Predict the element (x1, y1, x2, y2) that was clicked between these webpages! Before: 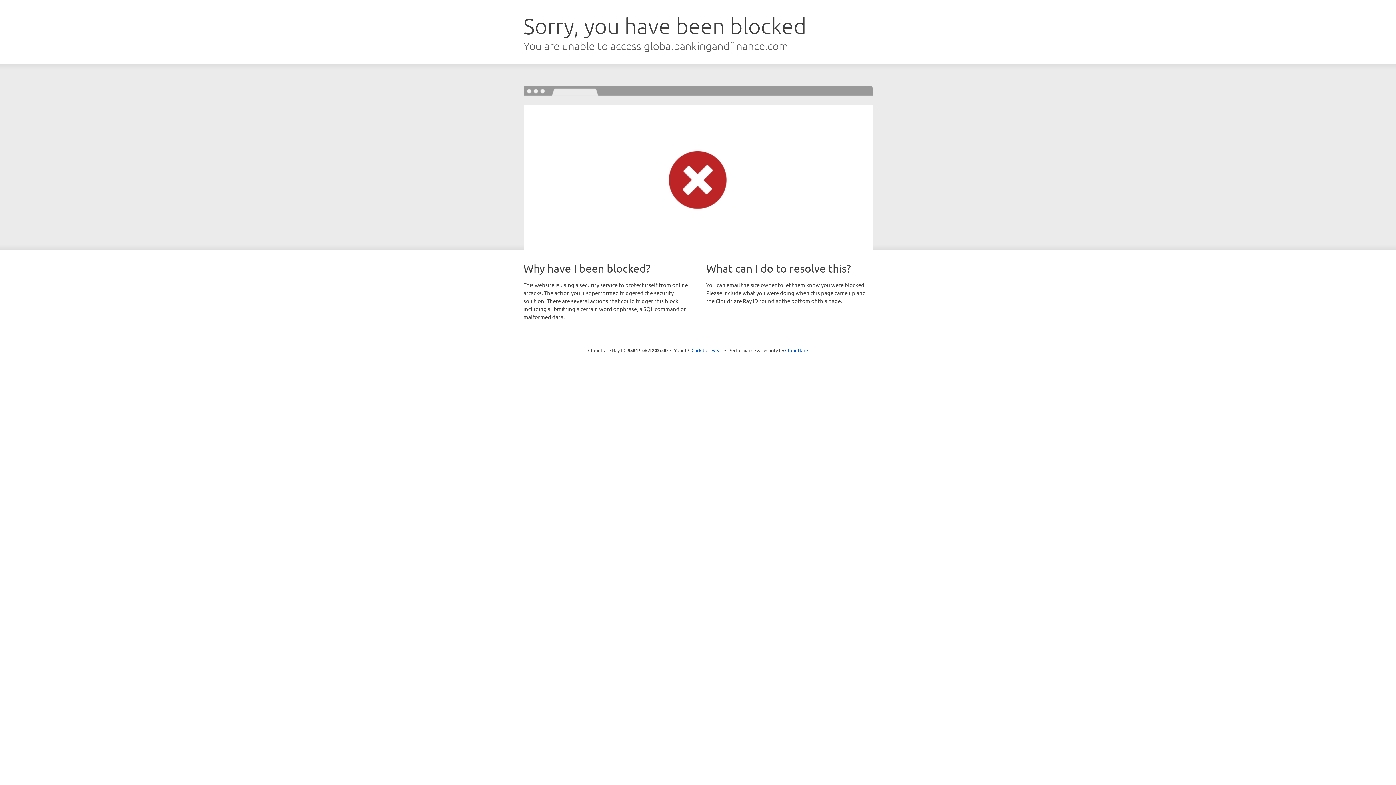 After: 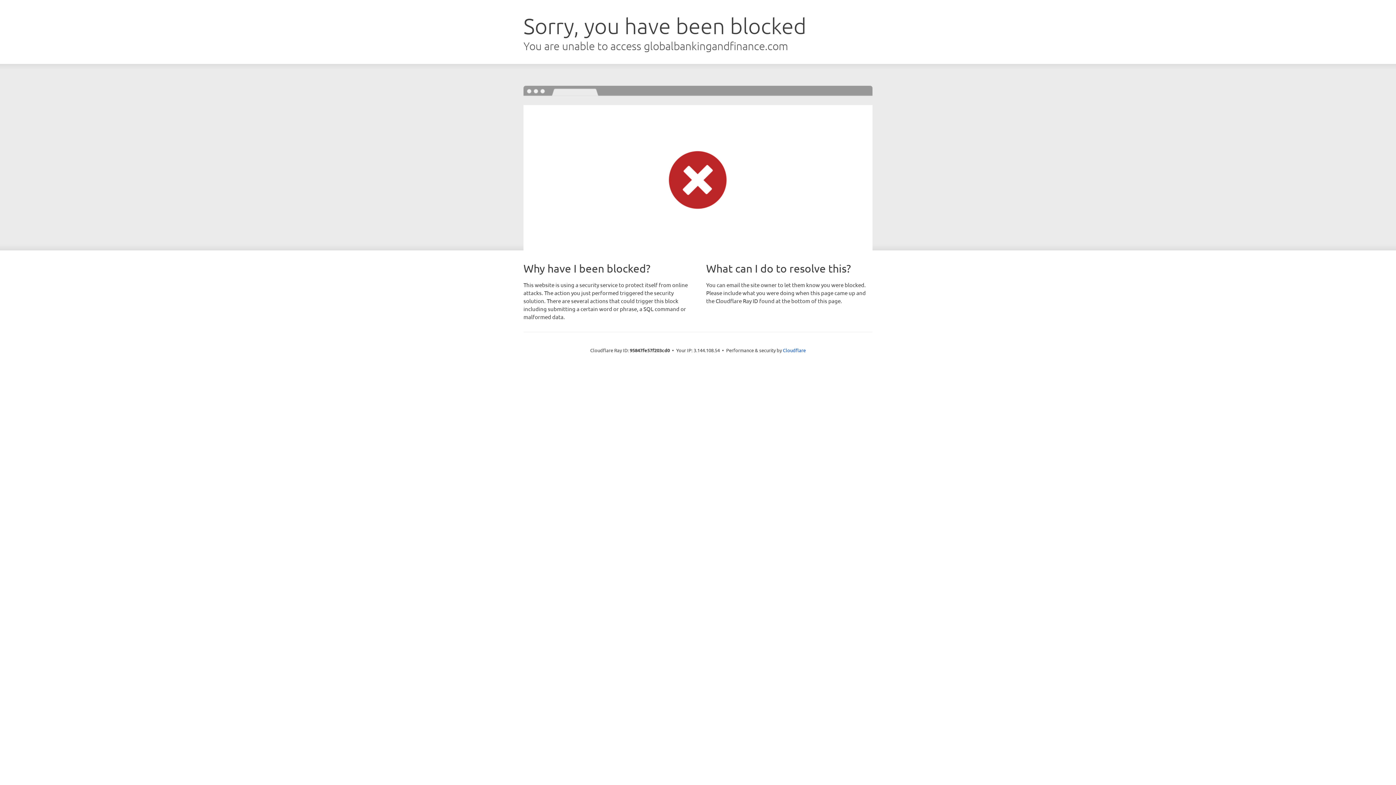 Action: bbox: (691, 346, 722, 353) label: Click to reveal